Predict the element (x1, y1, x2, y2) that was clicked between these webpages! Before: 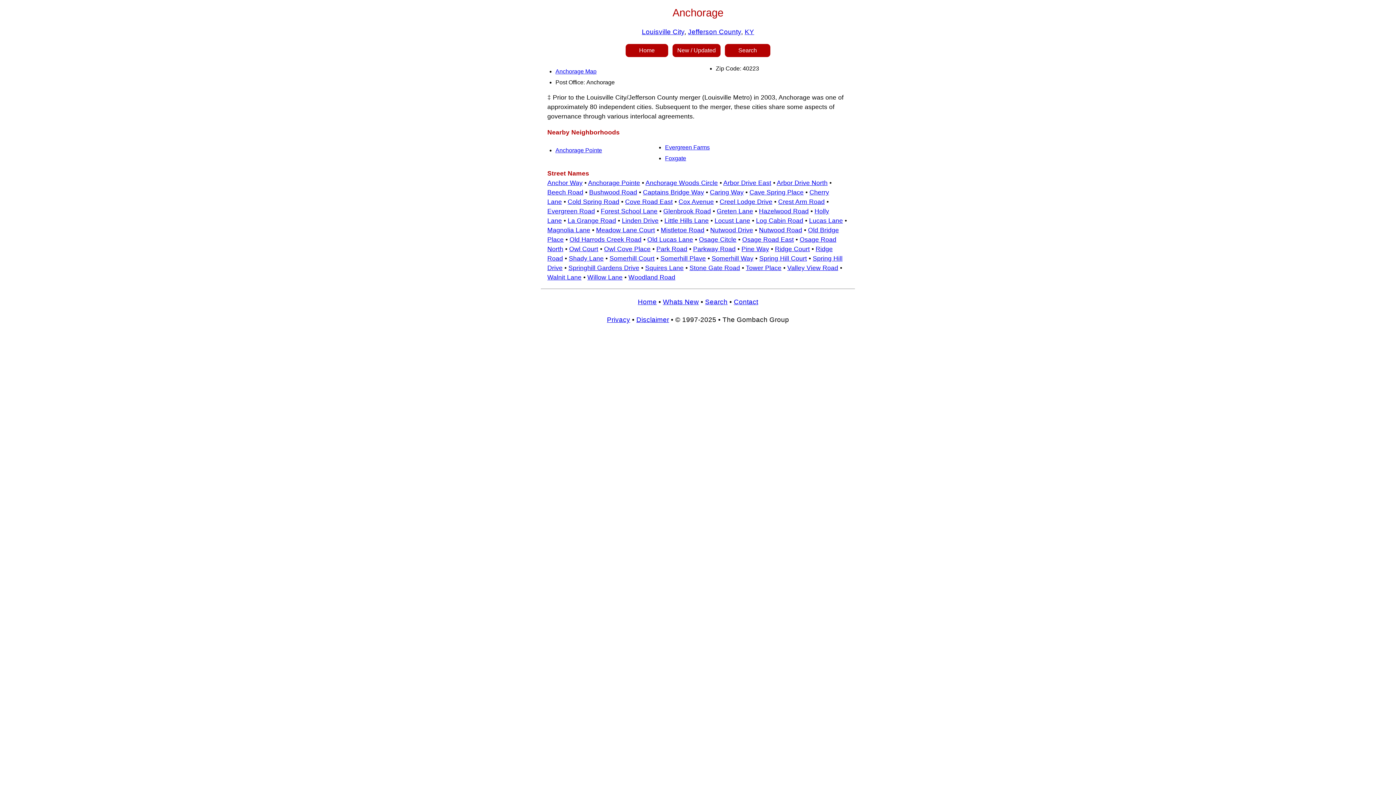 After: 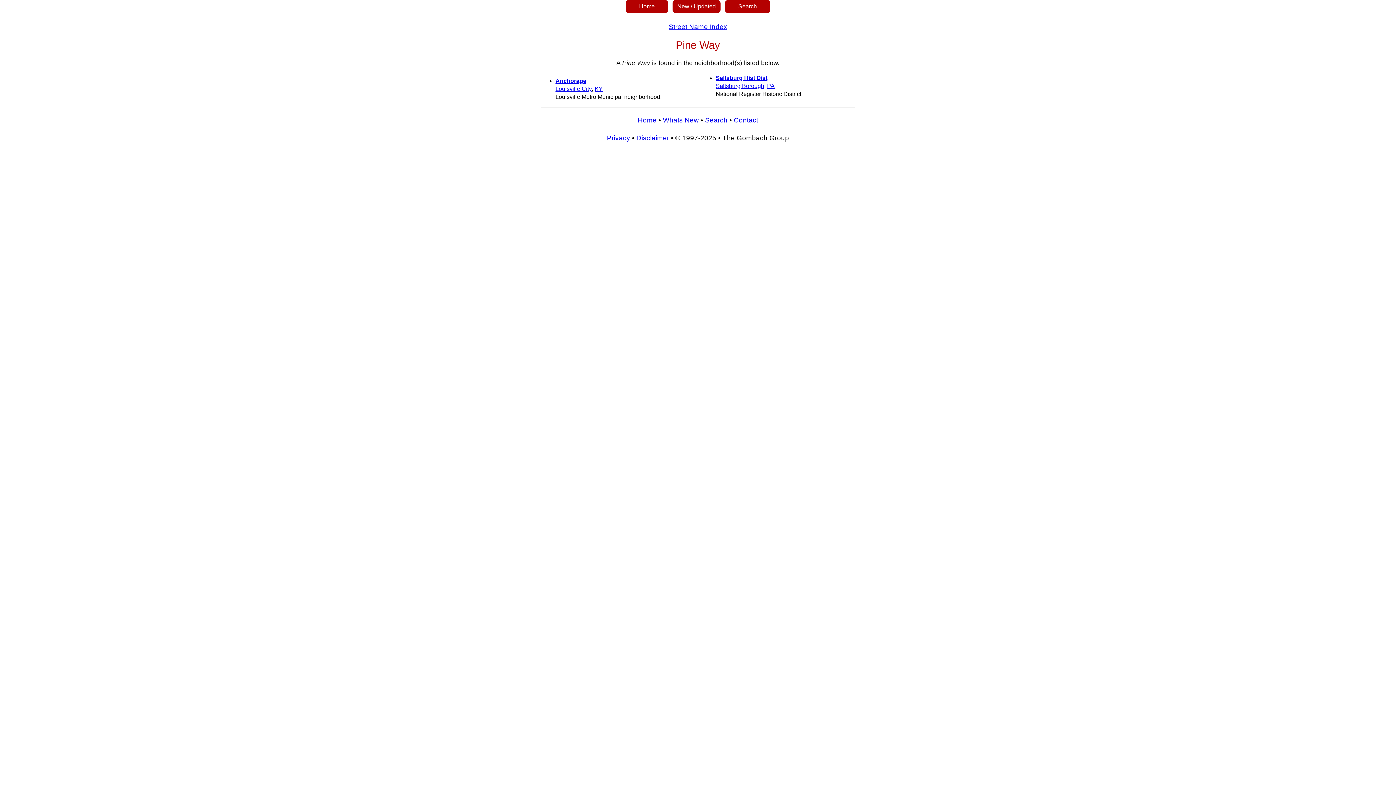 Action: label: Pine Way bbox: (741, 245, 769, 252)